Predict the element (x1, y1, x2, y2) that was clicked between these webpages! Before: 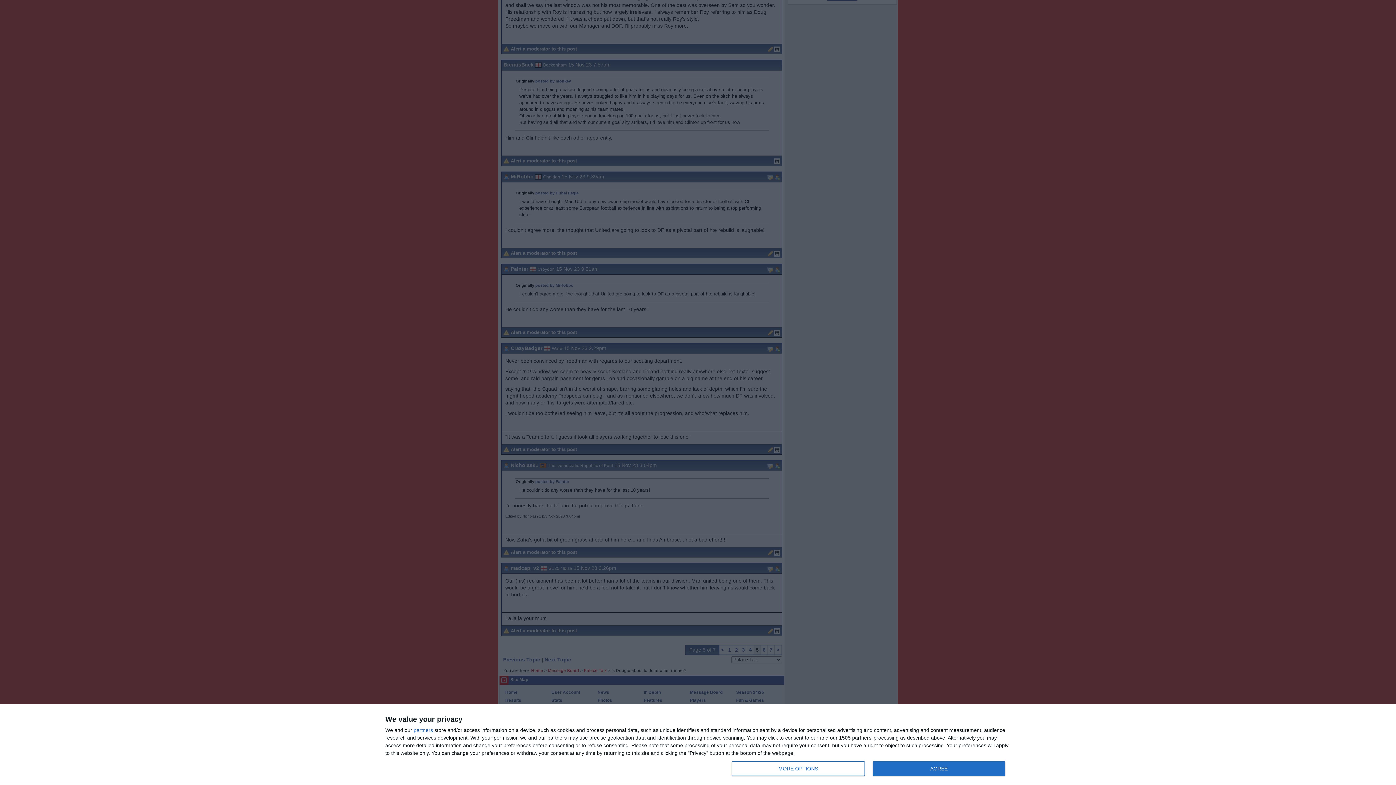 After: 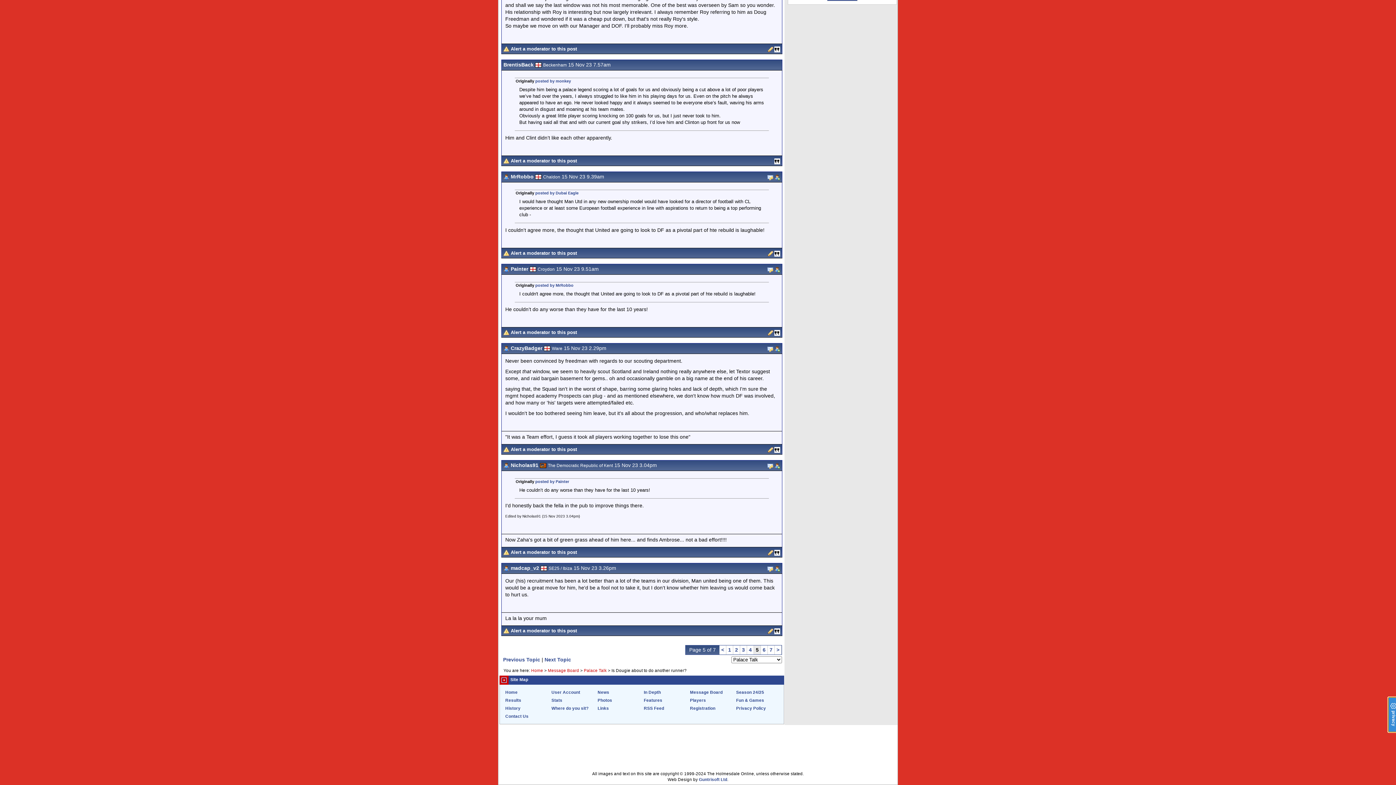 Action: label: AGREE bbox: (872, 761, 1005, 776)